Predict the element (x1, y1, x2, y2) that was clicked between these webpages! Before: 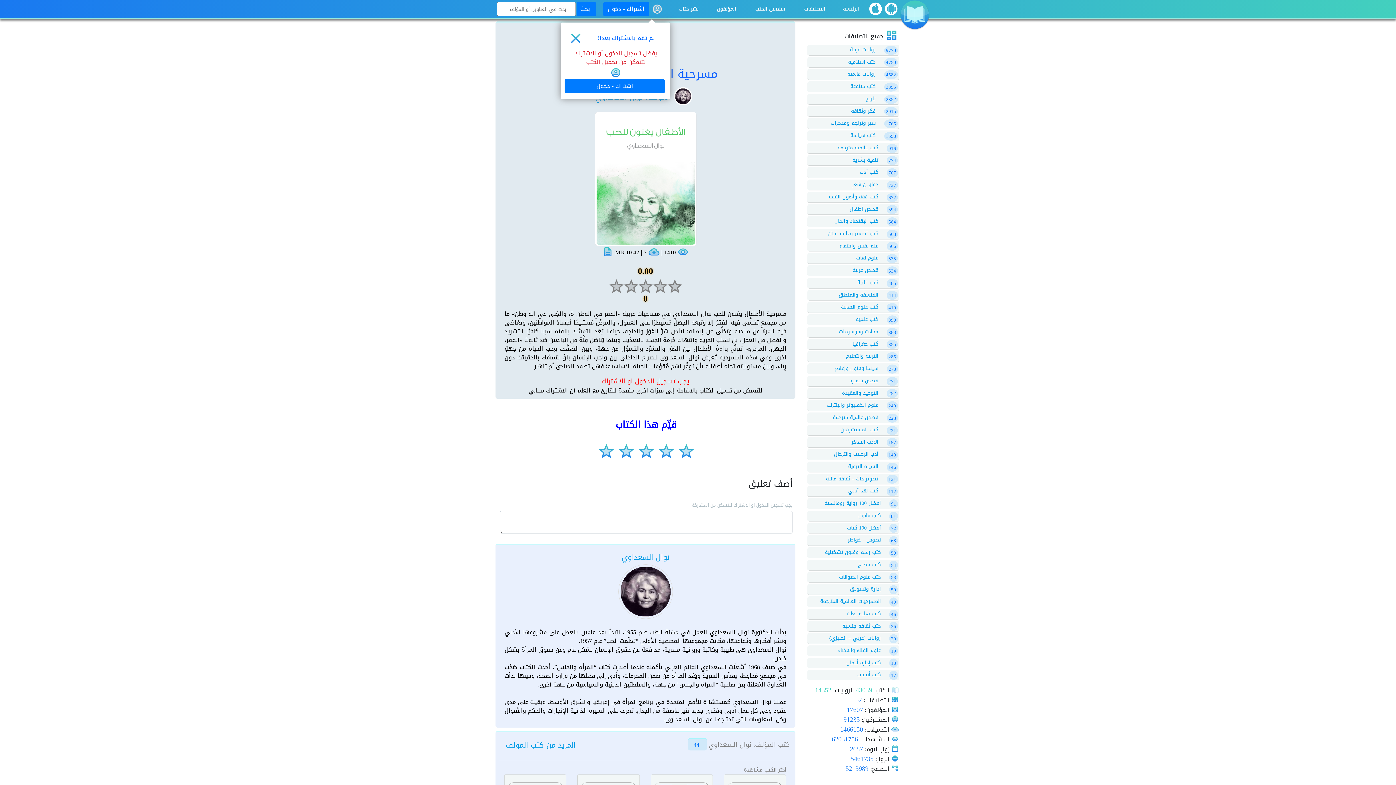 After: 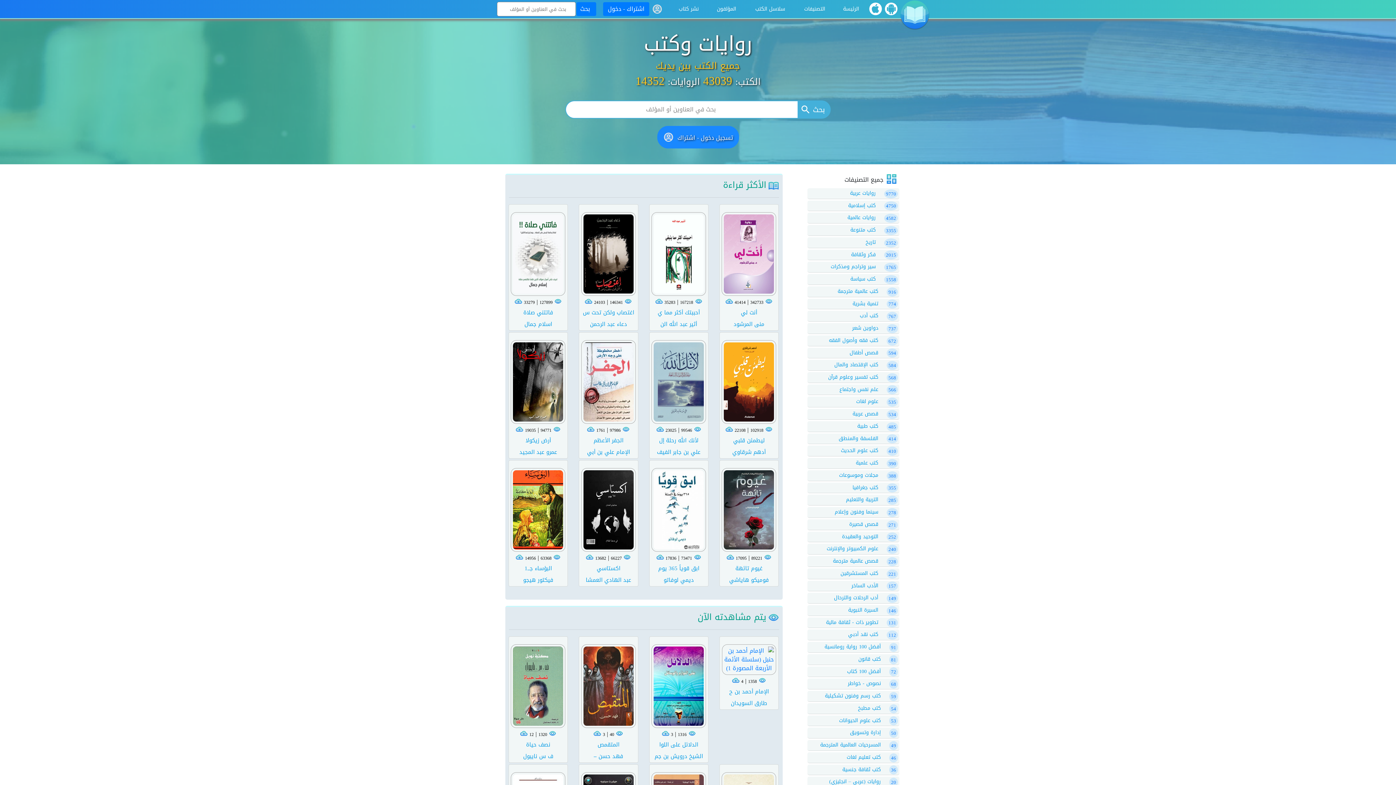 Action: label: الرئيسة bbox: (834, 2, 867, 15)